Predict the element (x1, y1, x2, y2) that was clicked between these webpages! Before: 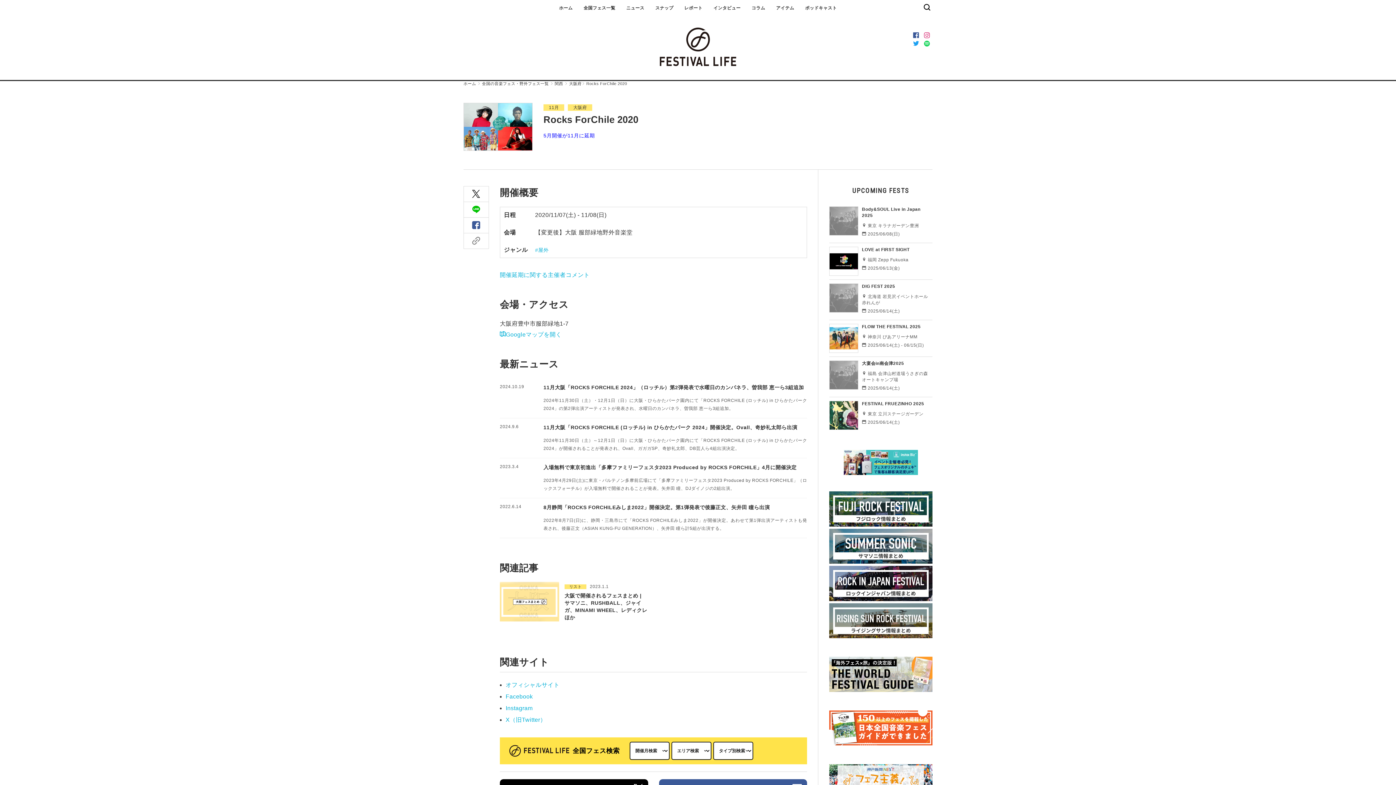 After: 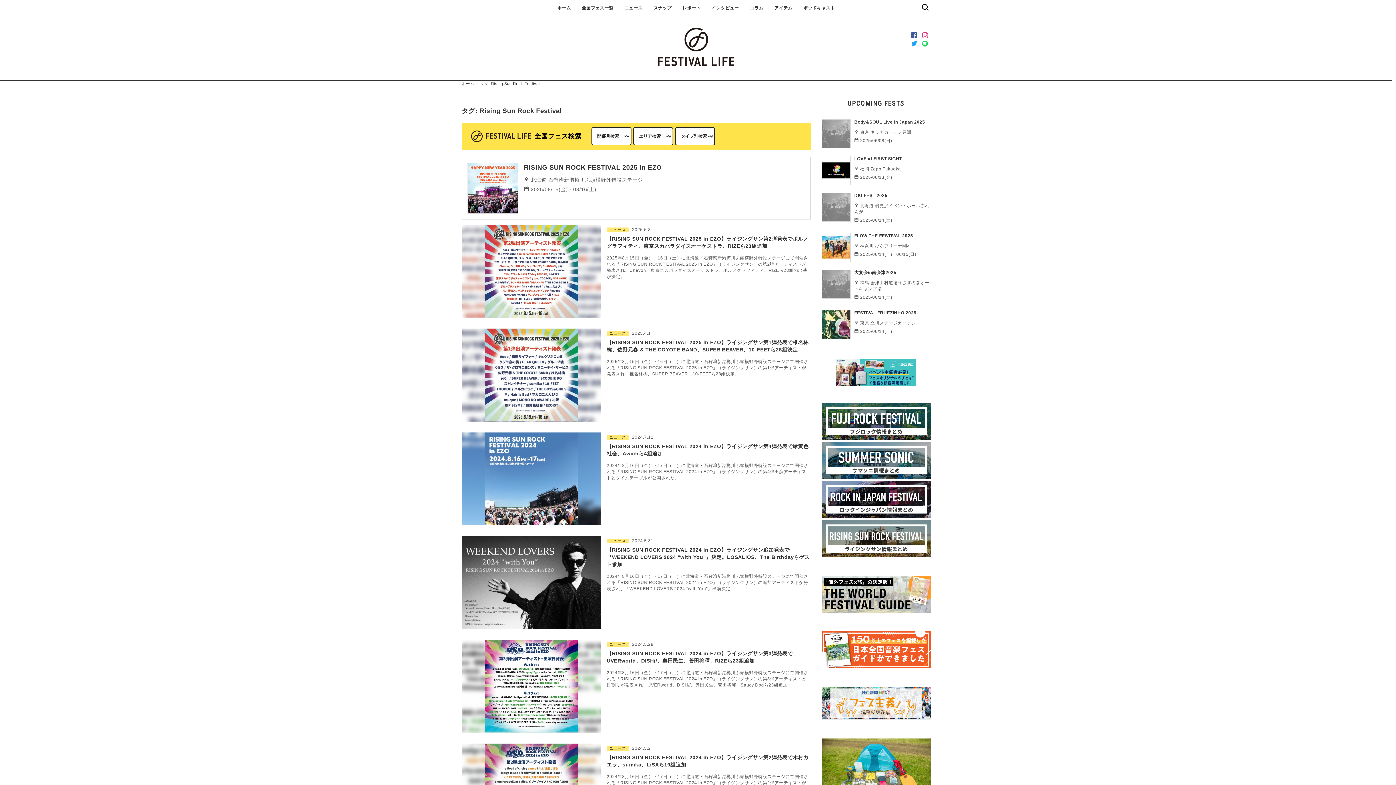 Action: bbox: (829, 633, 932, 639)